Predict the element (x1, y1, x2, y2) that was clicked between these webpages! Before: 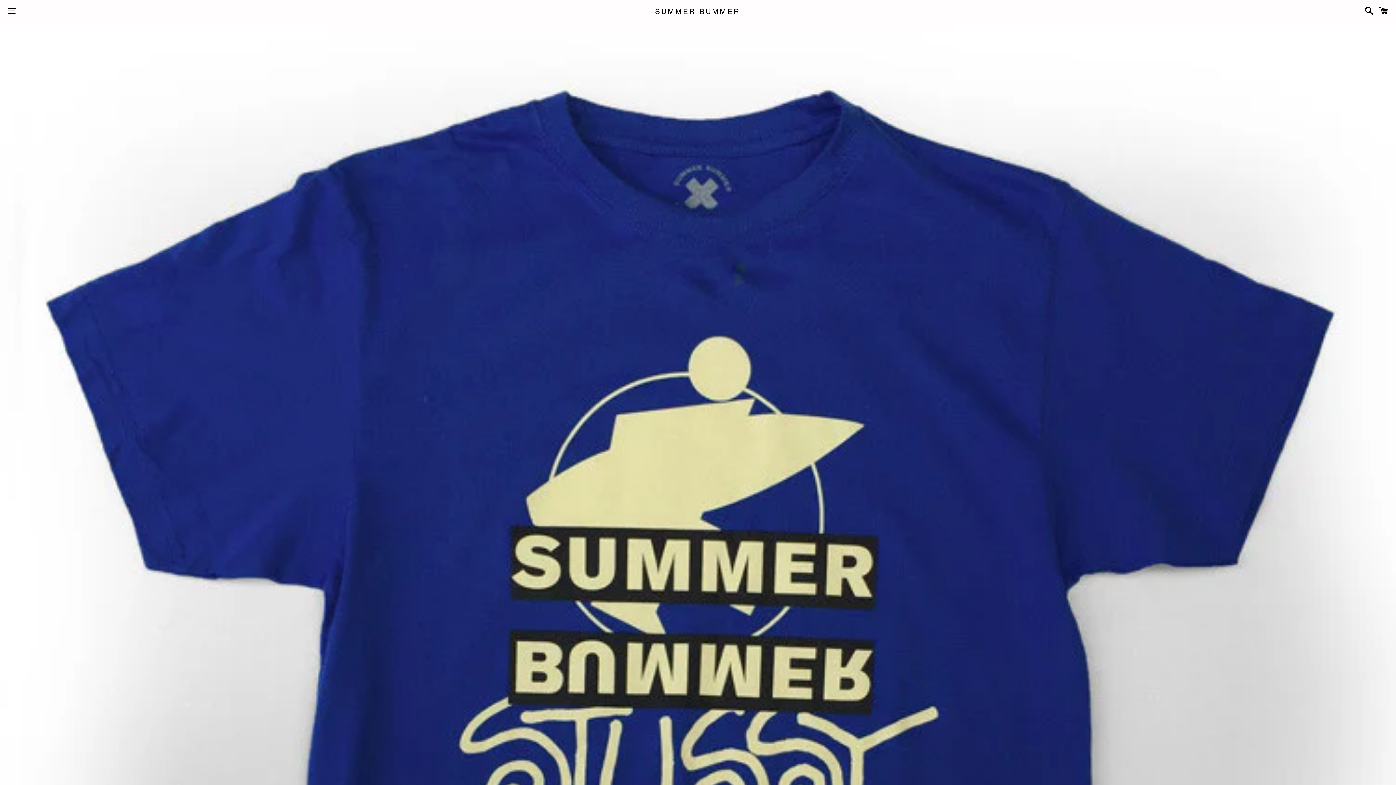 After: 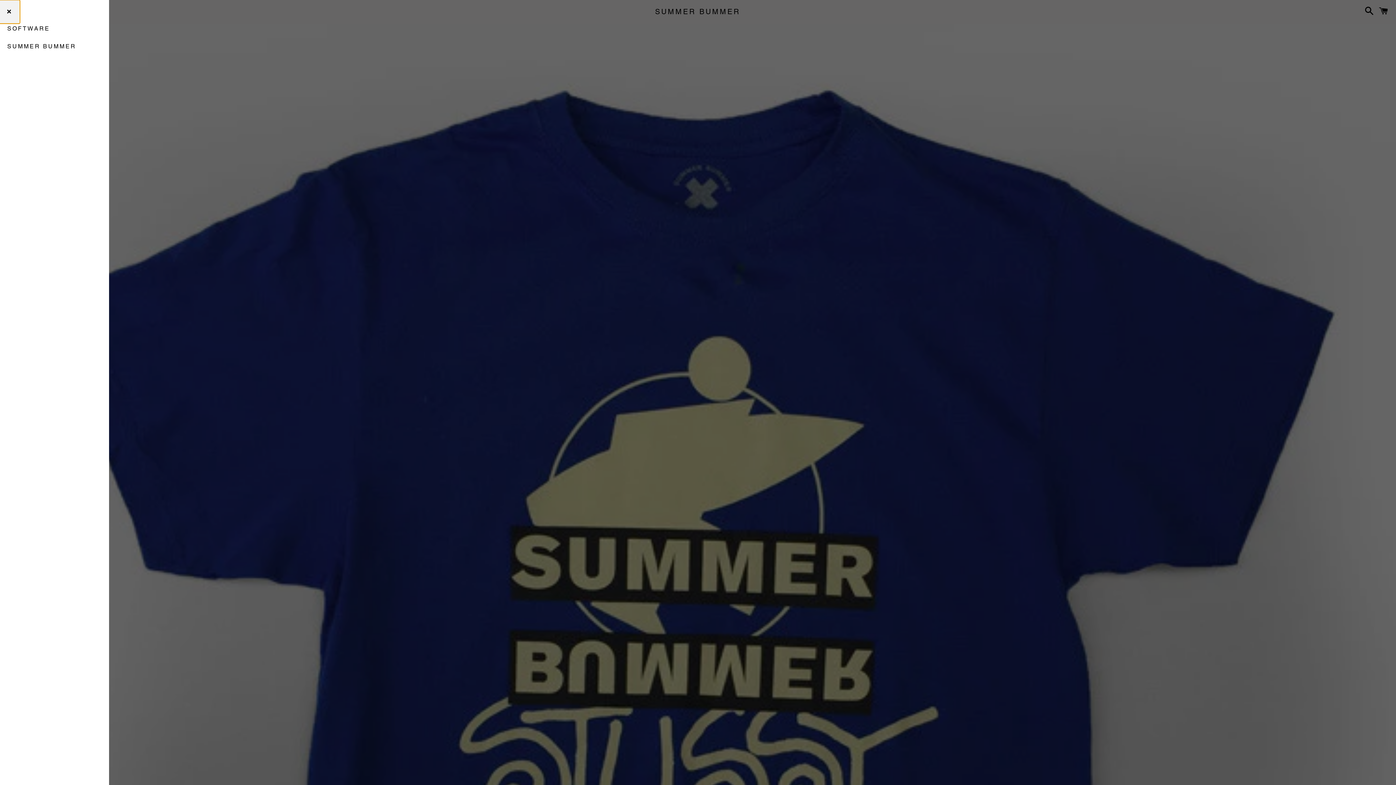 Action: label: Menu bbox: (3, 0, 20, 22)